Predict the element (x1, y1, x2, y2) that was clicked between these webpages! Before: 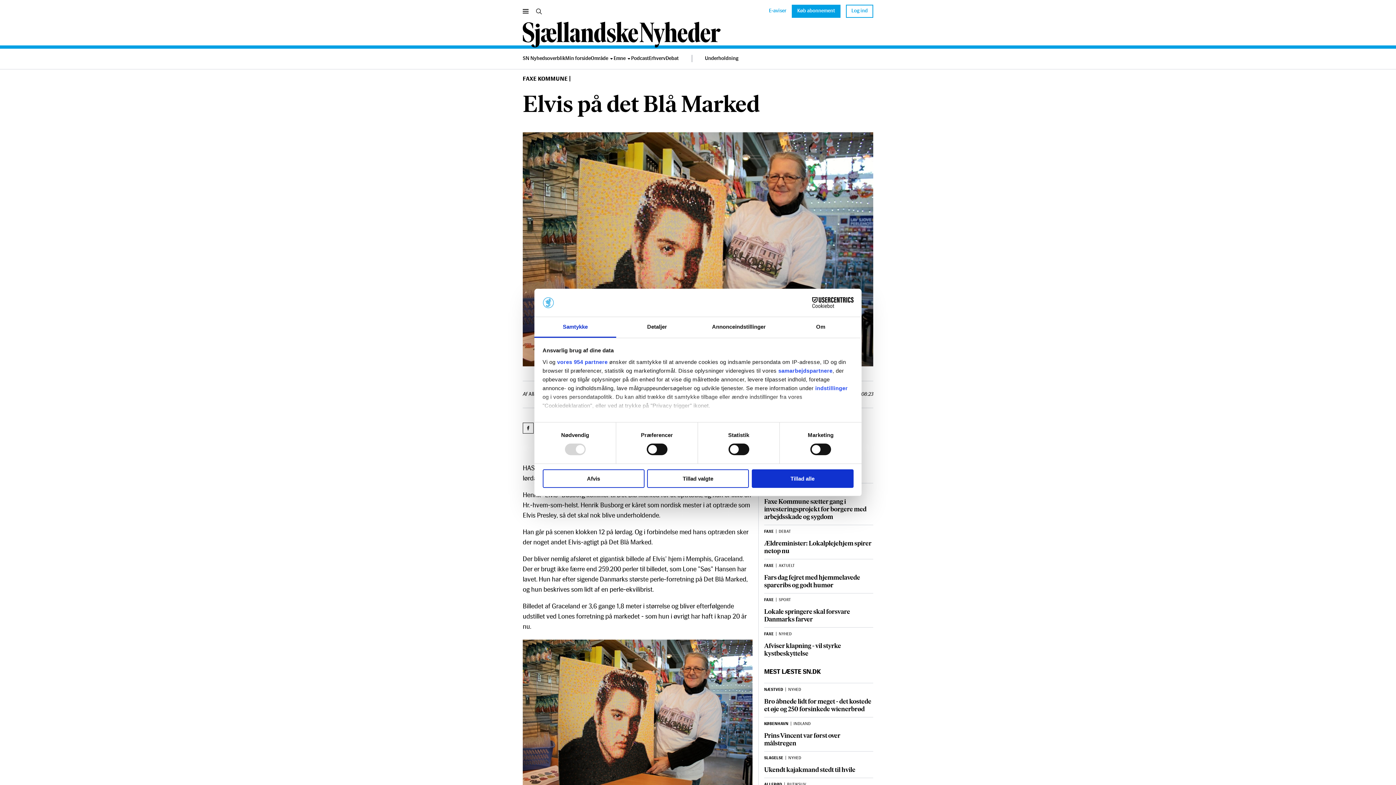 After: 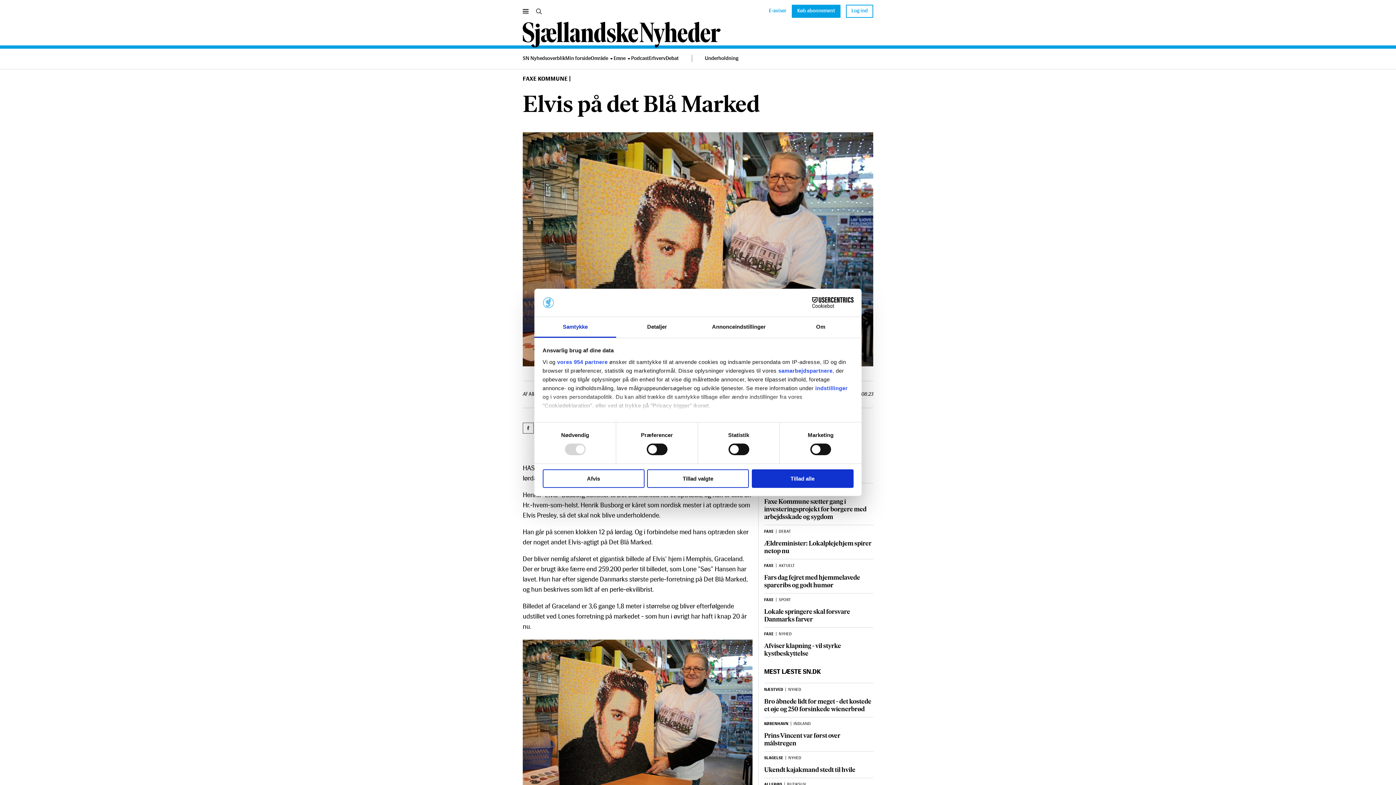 Action: label: Del på Facebook bbox: (522, 422, 533, 436)